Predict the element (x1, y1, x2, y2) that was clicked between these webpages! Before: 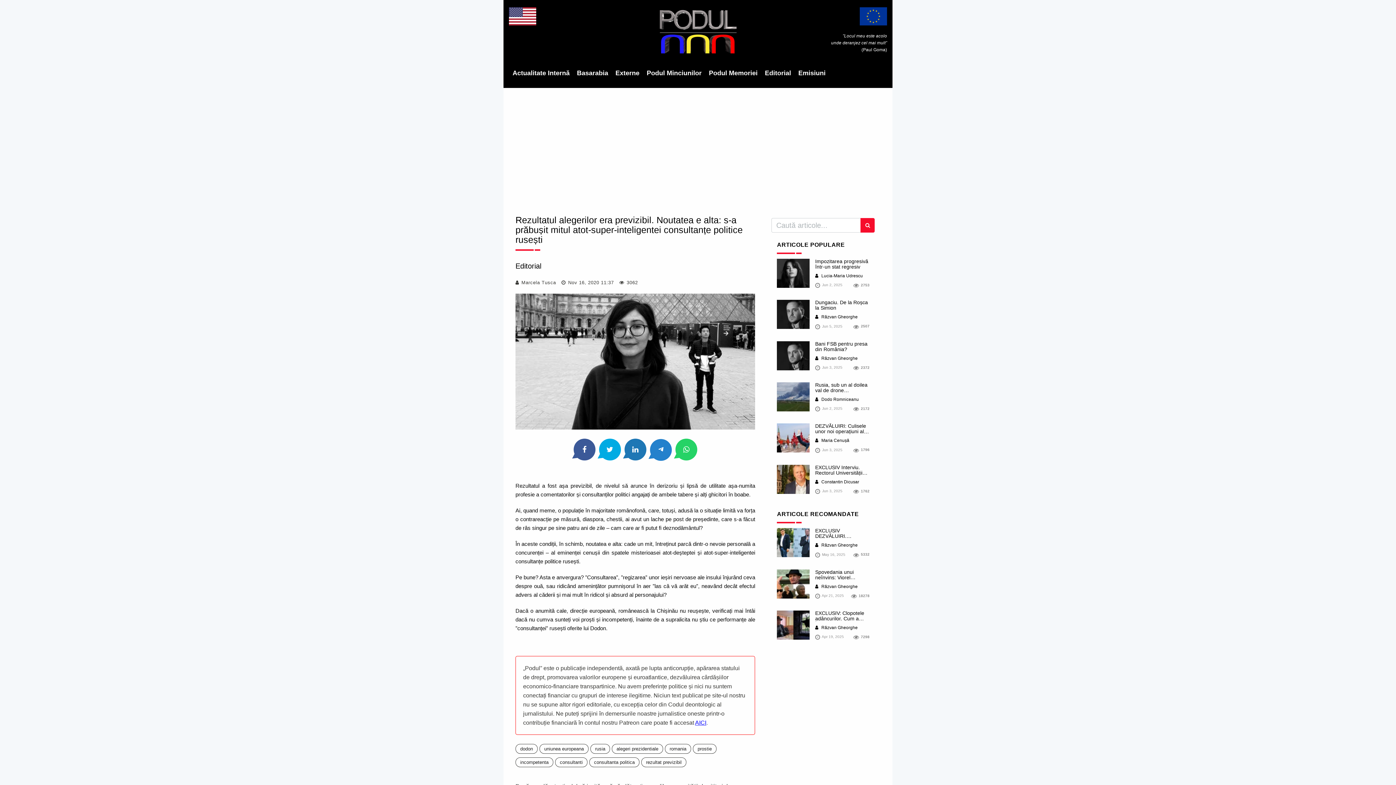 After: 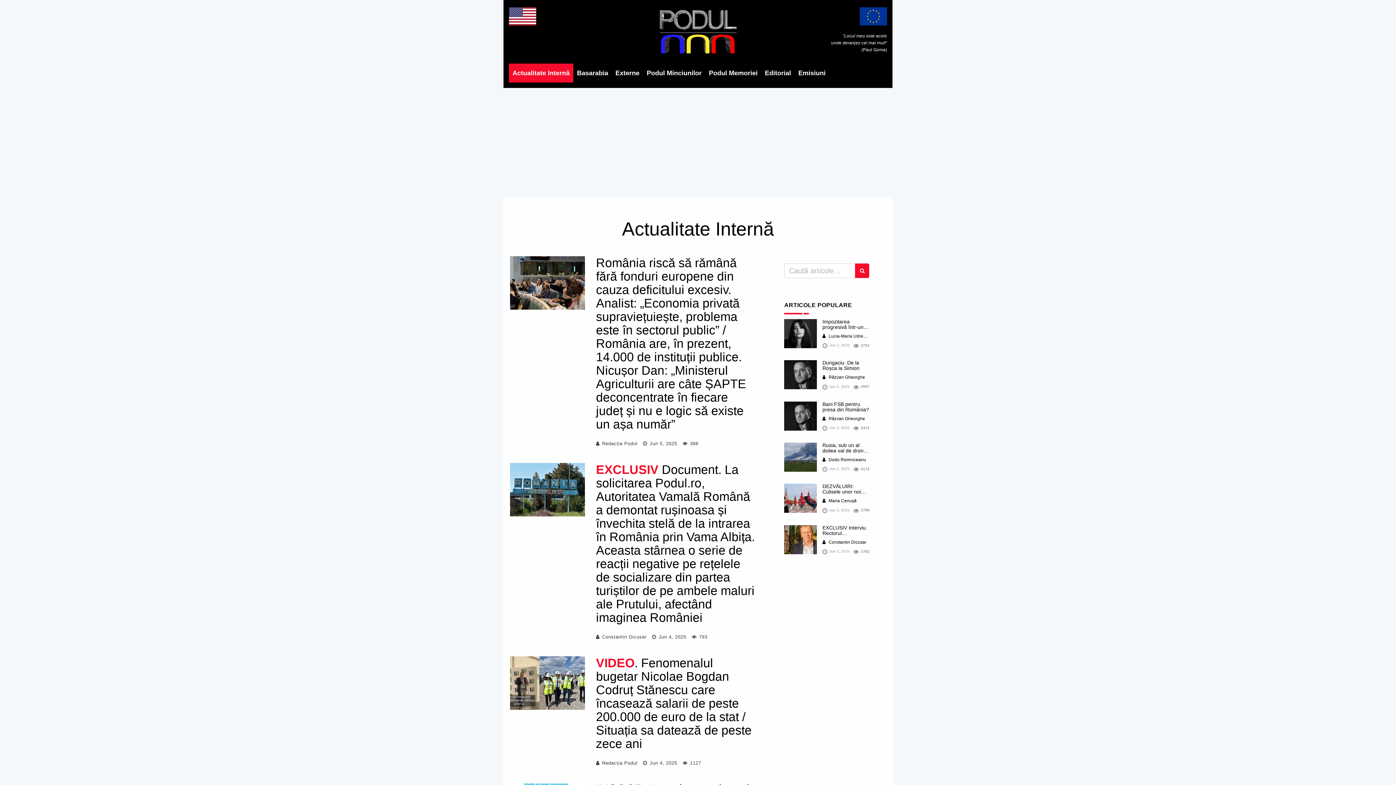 Action: label: Actualitate Internă bbox: (509, 63, 573, 82)